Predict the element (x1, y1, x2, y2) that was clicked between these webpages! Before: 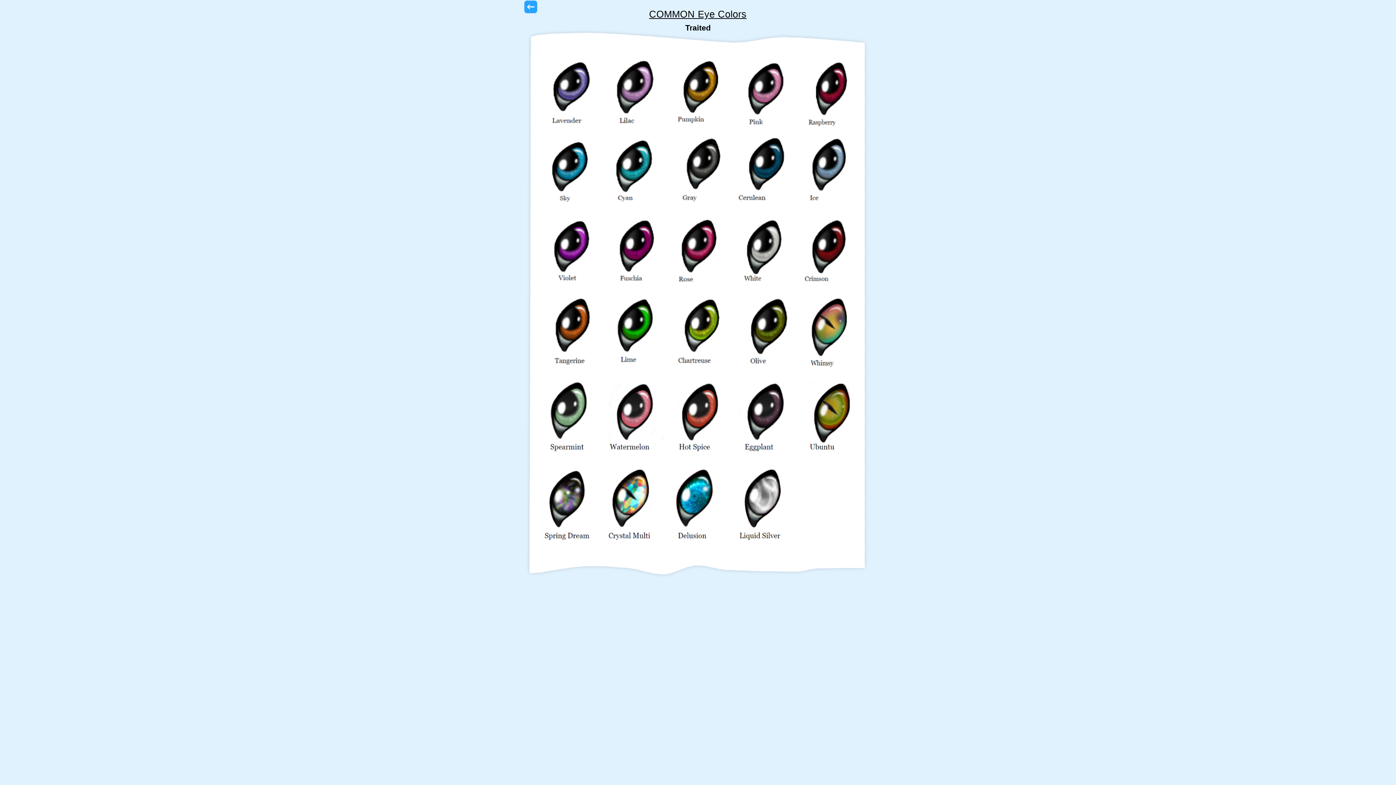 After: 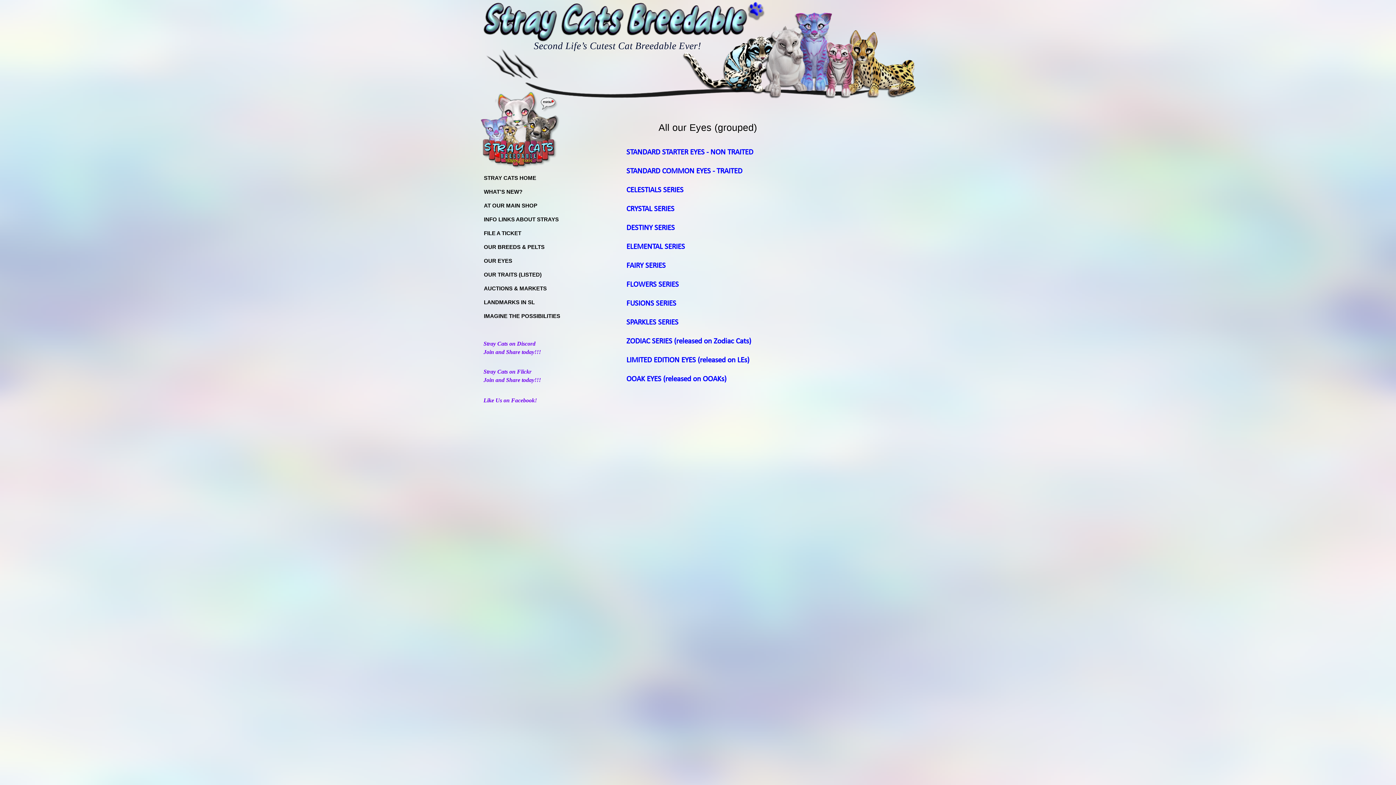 Action: bbox: (523, 0, 537, 13)